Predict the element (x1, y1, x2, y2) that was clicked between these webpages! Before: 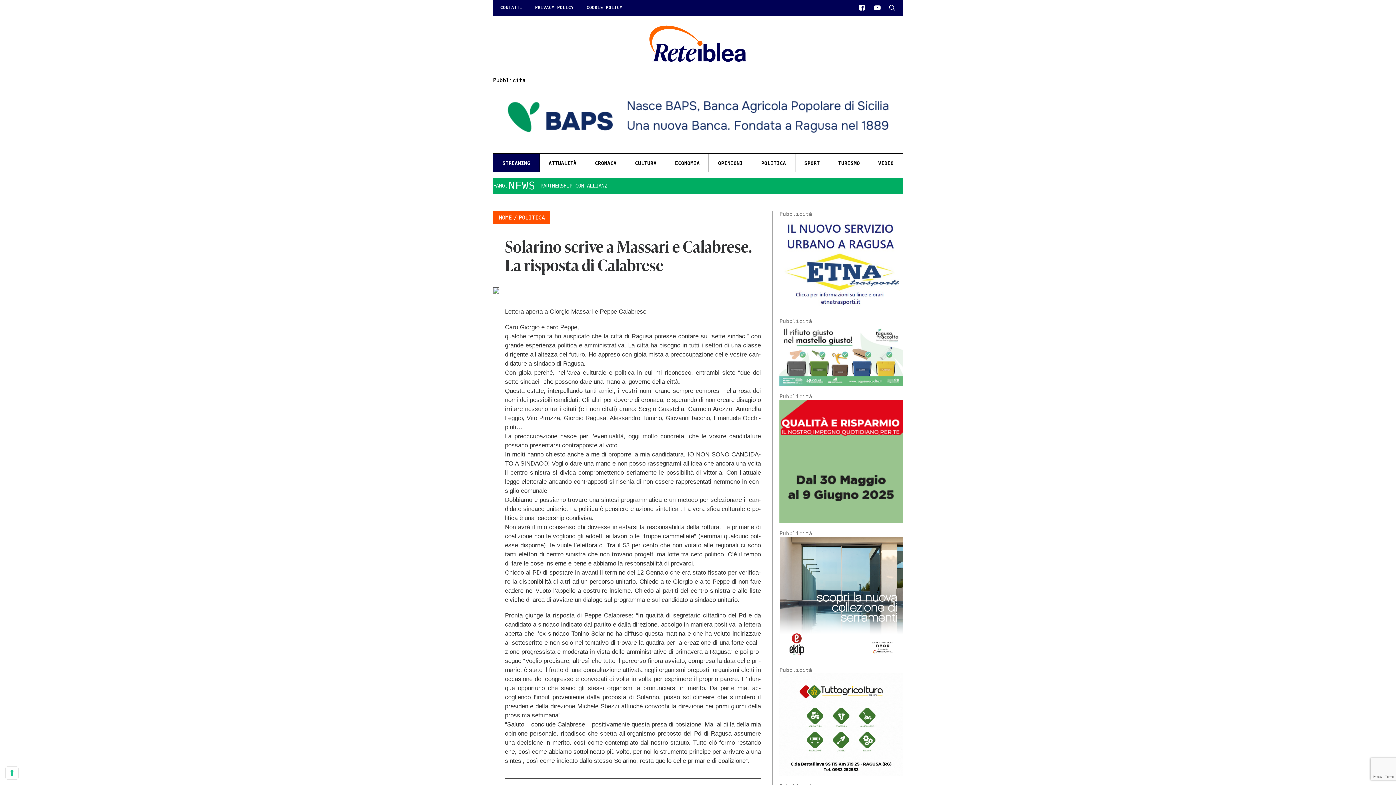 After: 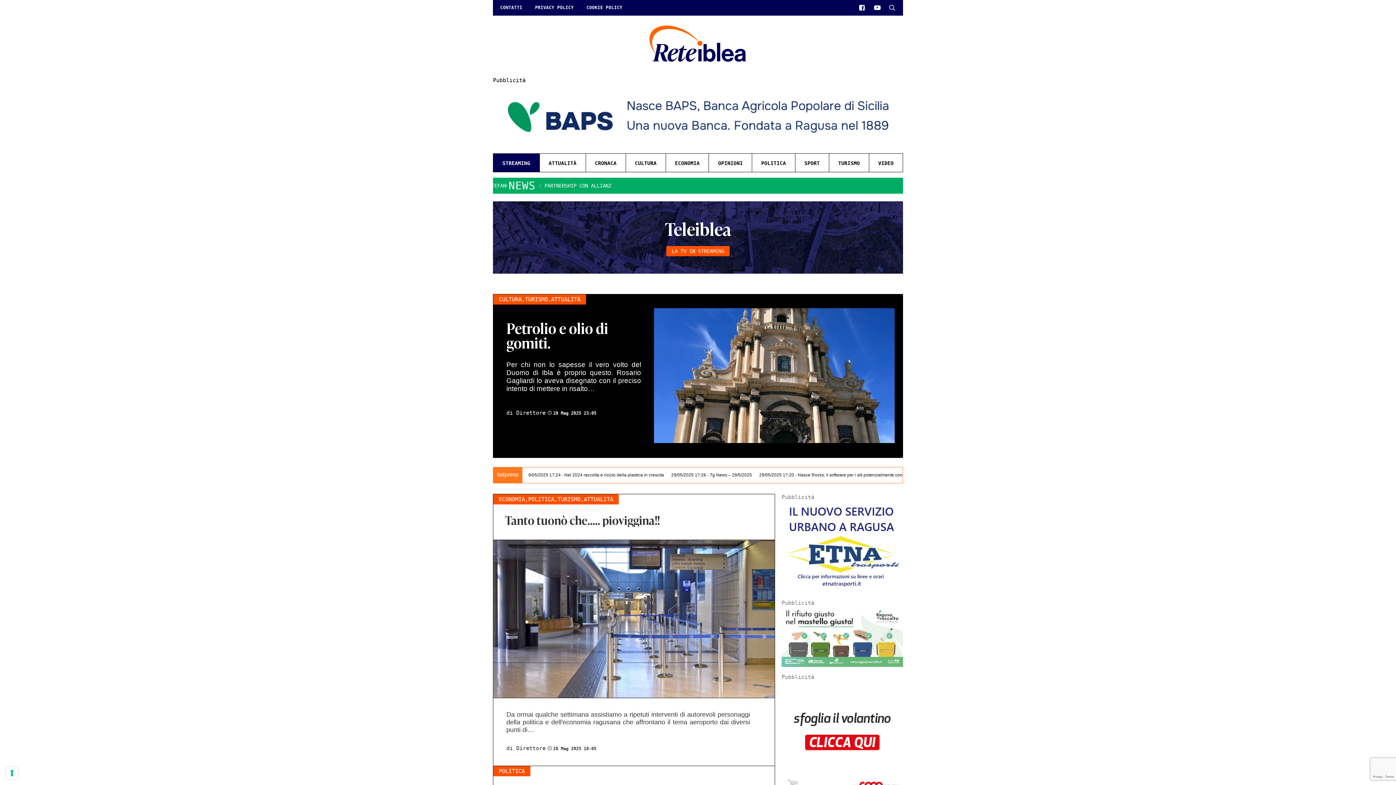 Action: bbox: (498, 214, 512, 221) label: HOME